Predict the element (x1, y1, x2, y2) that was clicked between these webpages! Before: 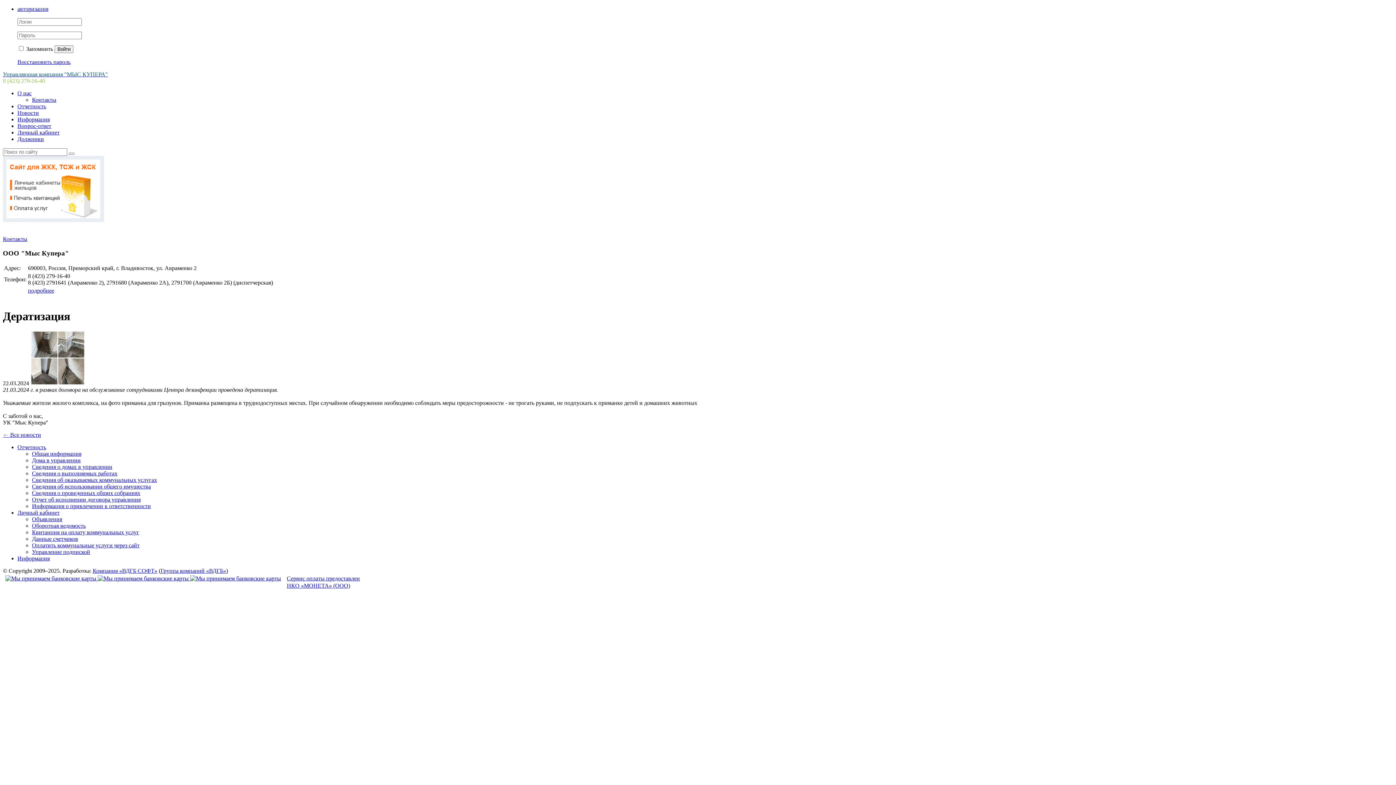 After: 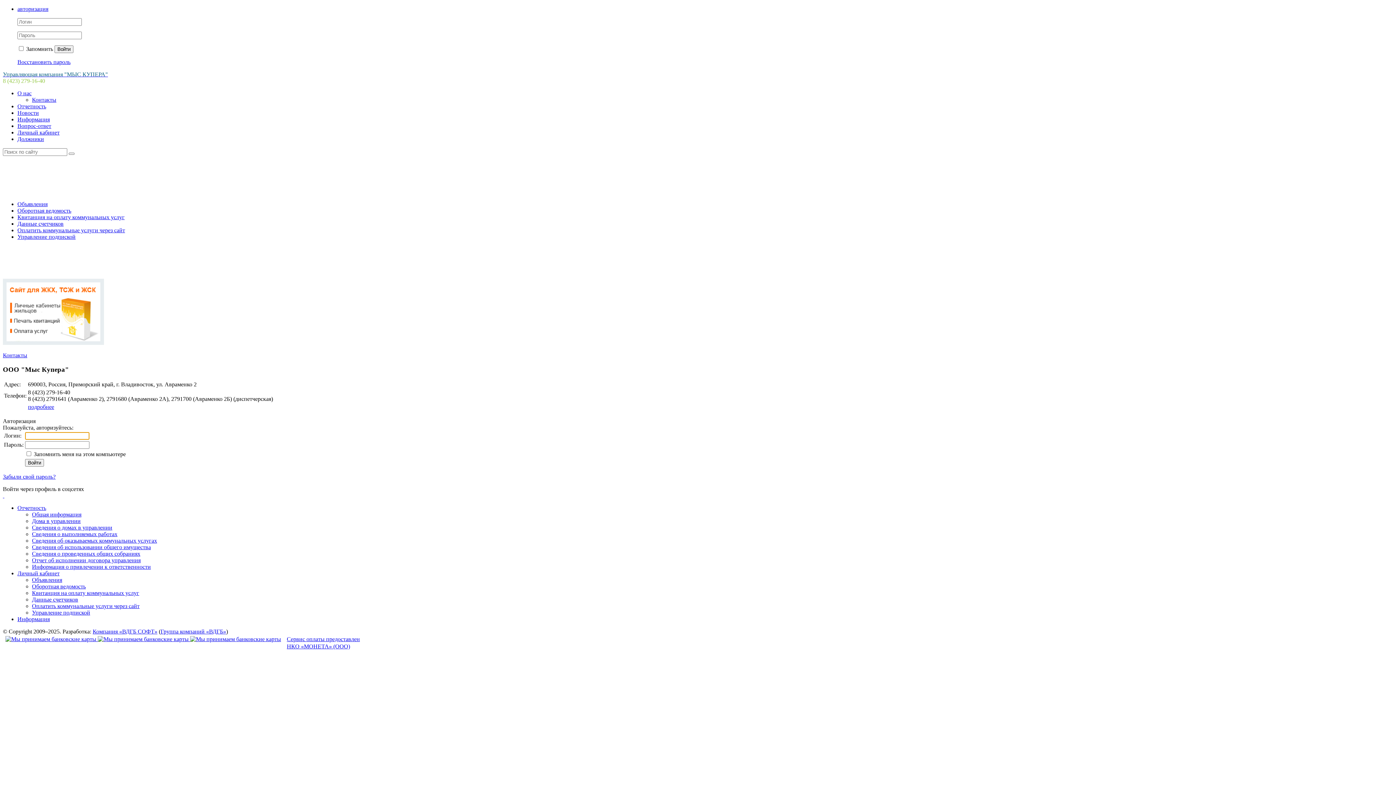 Action: bbox: (32, 549, 90, 555) label: Управление подпиской